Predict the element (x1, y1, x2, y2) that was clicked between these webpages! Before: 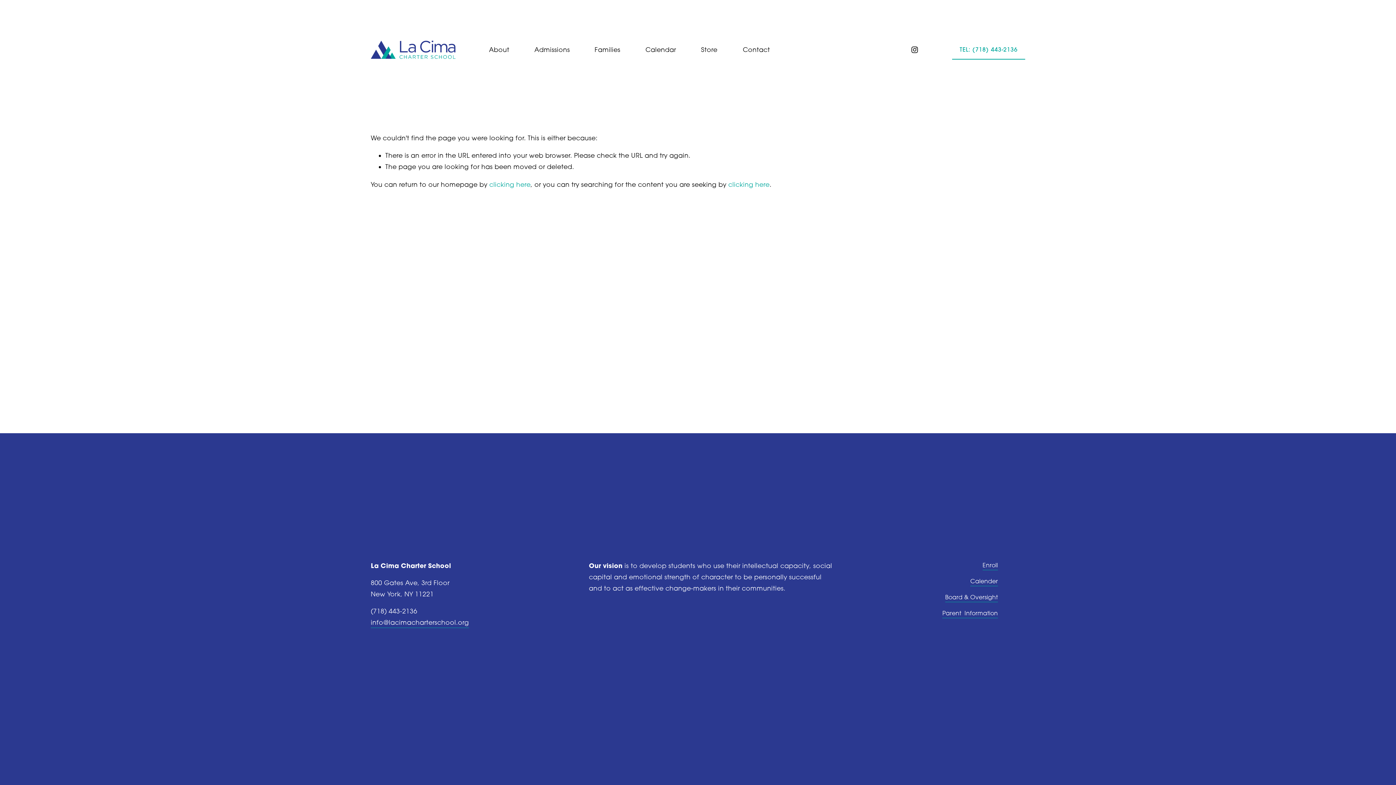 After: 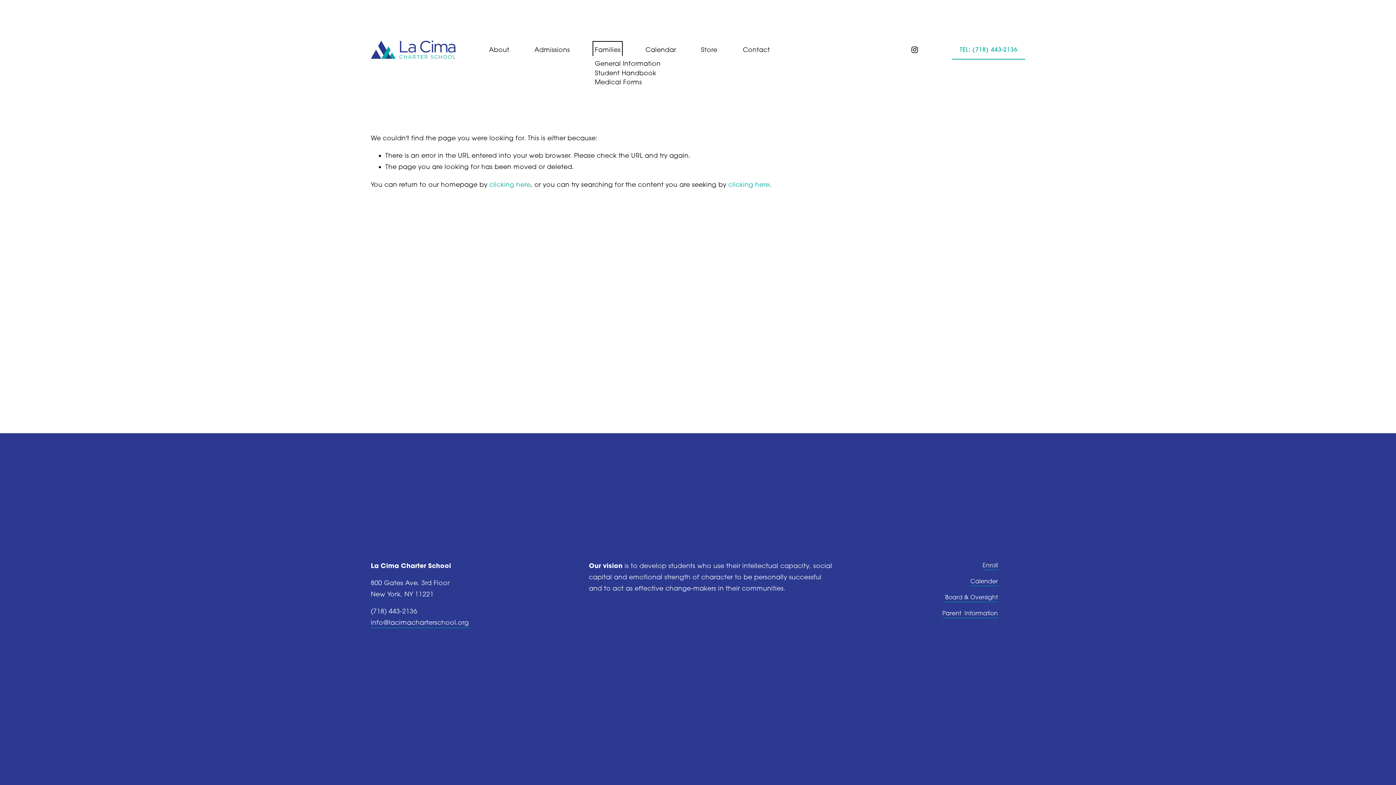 Action: label: folder dropdown bbox: (595, 43, 620, 55)